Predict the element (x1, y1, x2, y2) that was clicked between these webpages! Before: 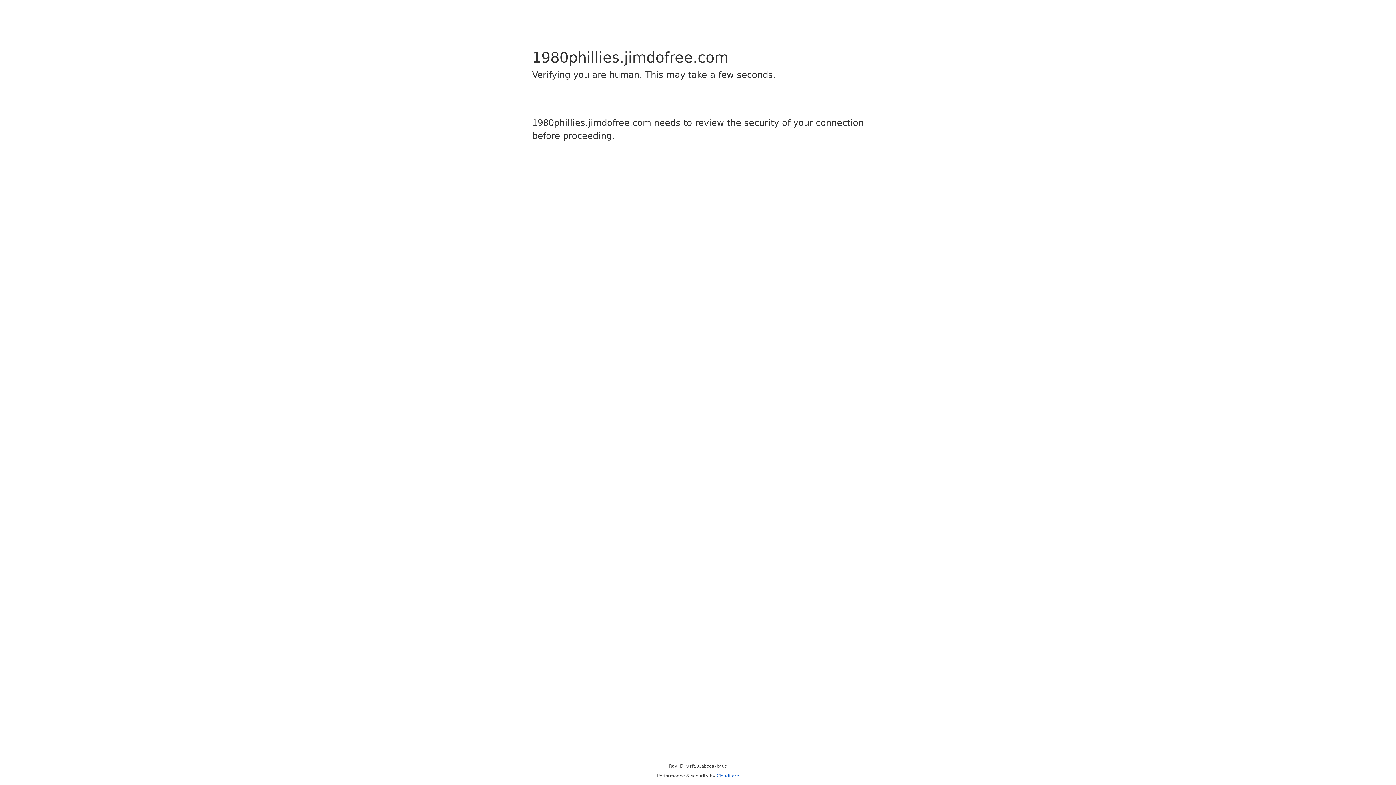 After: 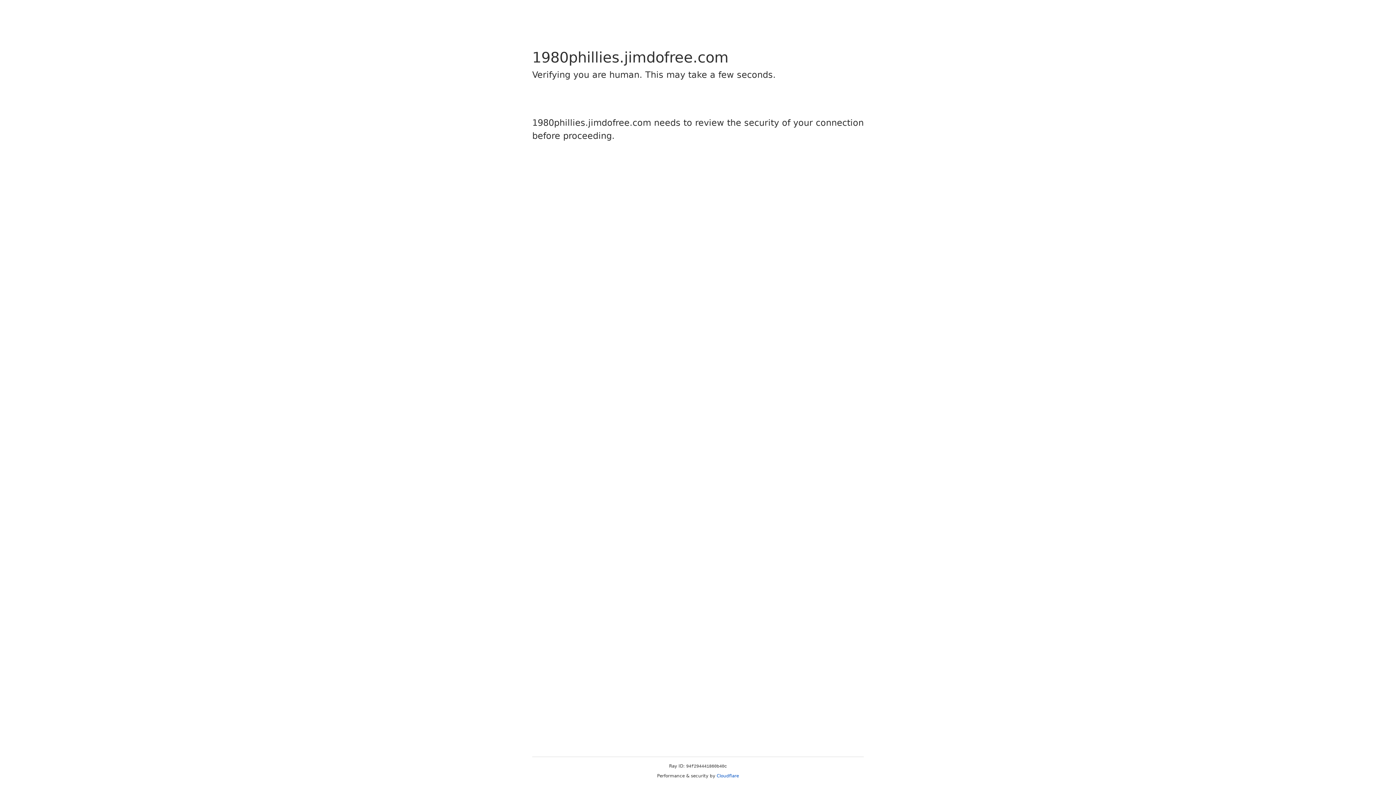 Action: label: Cloudflare bbox: (716, 773, 739, 778)